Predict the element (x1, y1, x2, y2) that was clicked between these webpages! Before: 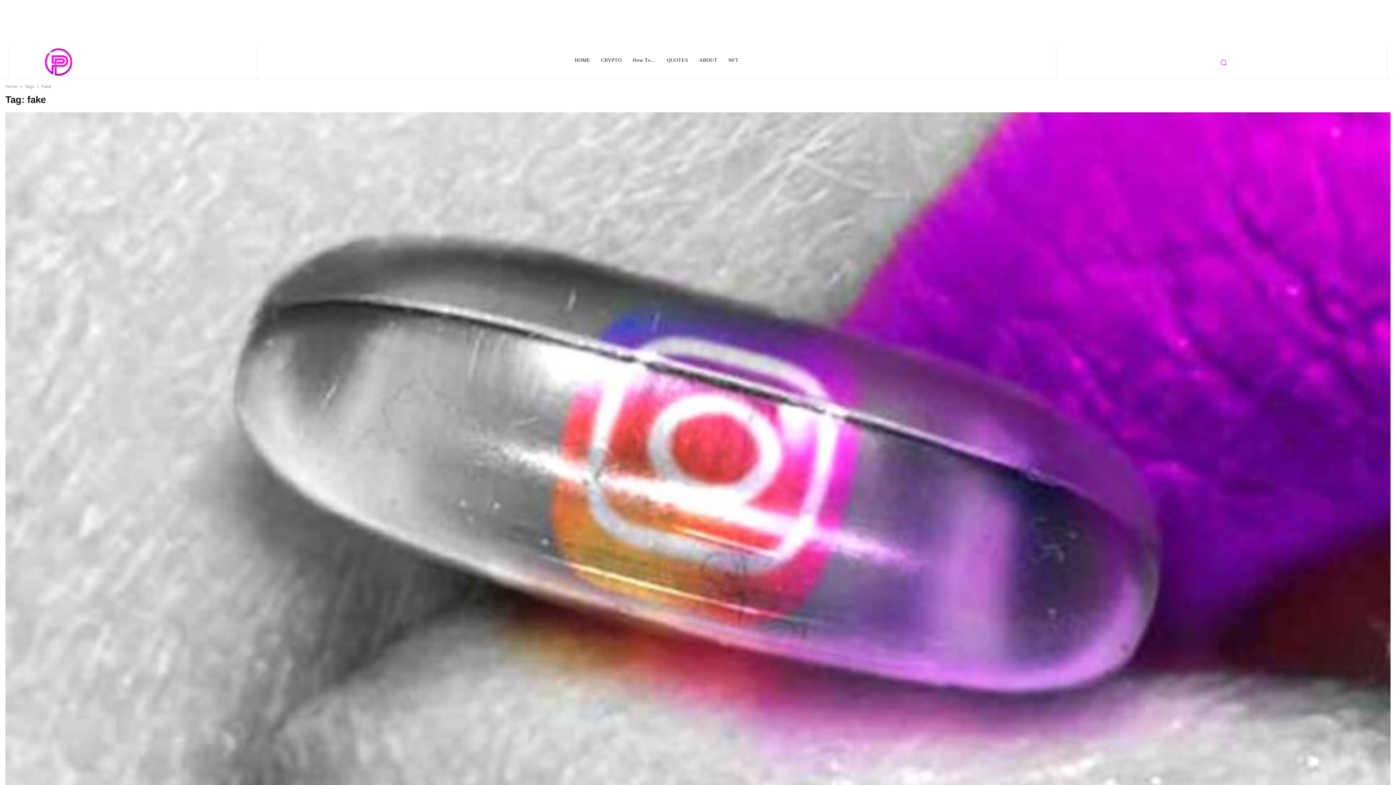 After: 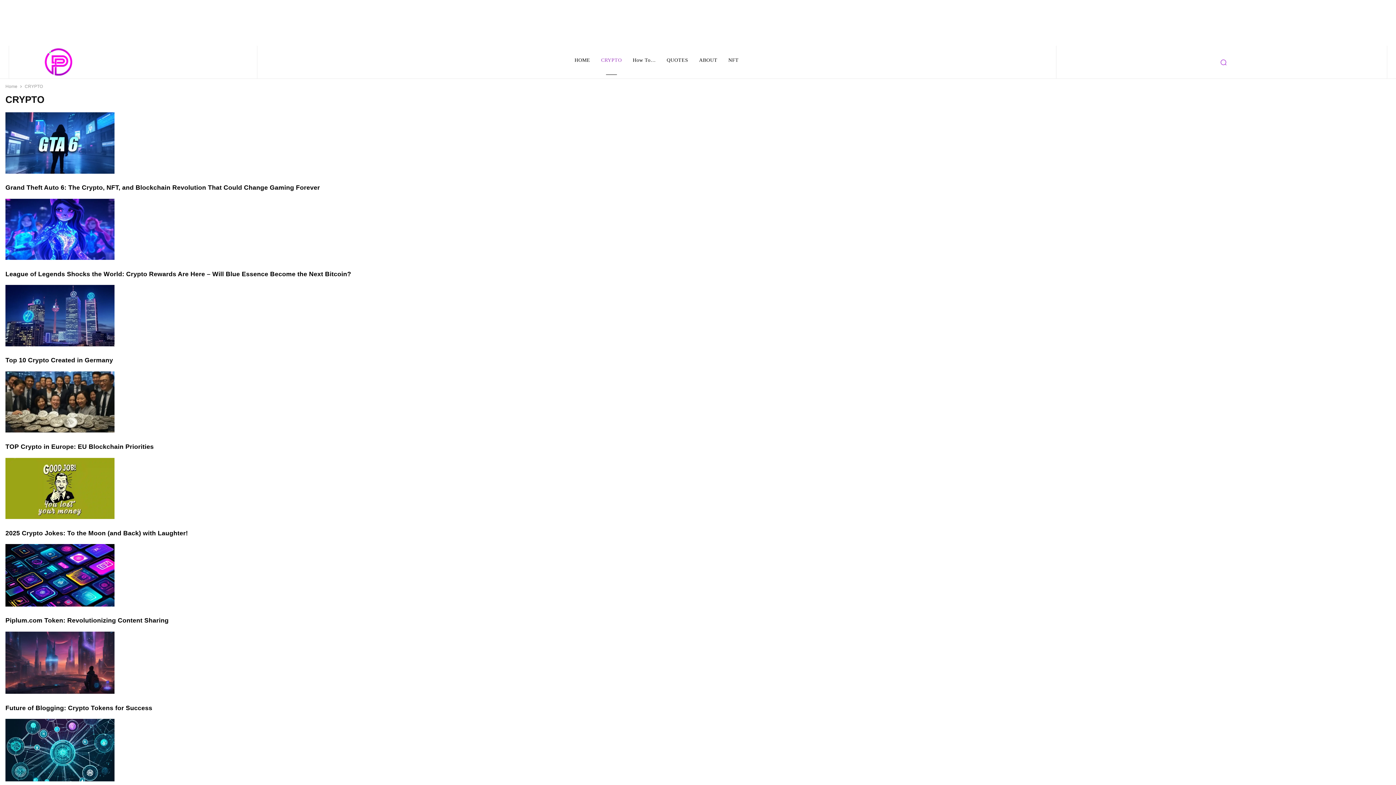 Action: bbox: (597, 45, 625, 74) label: CRYPTO